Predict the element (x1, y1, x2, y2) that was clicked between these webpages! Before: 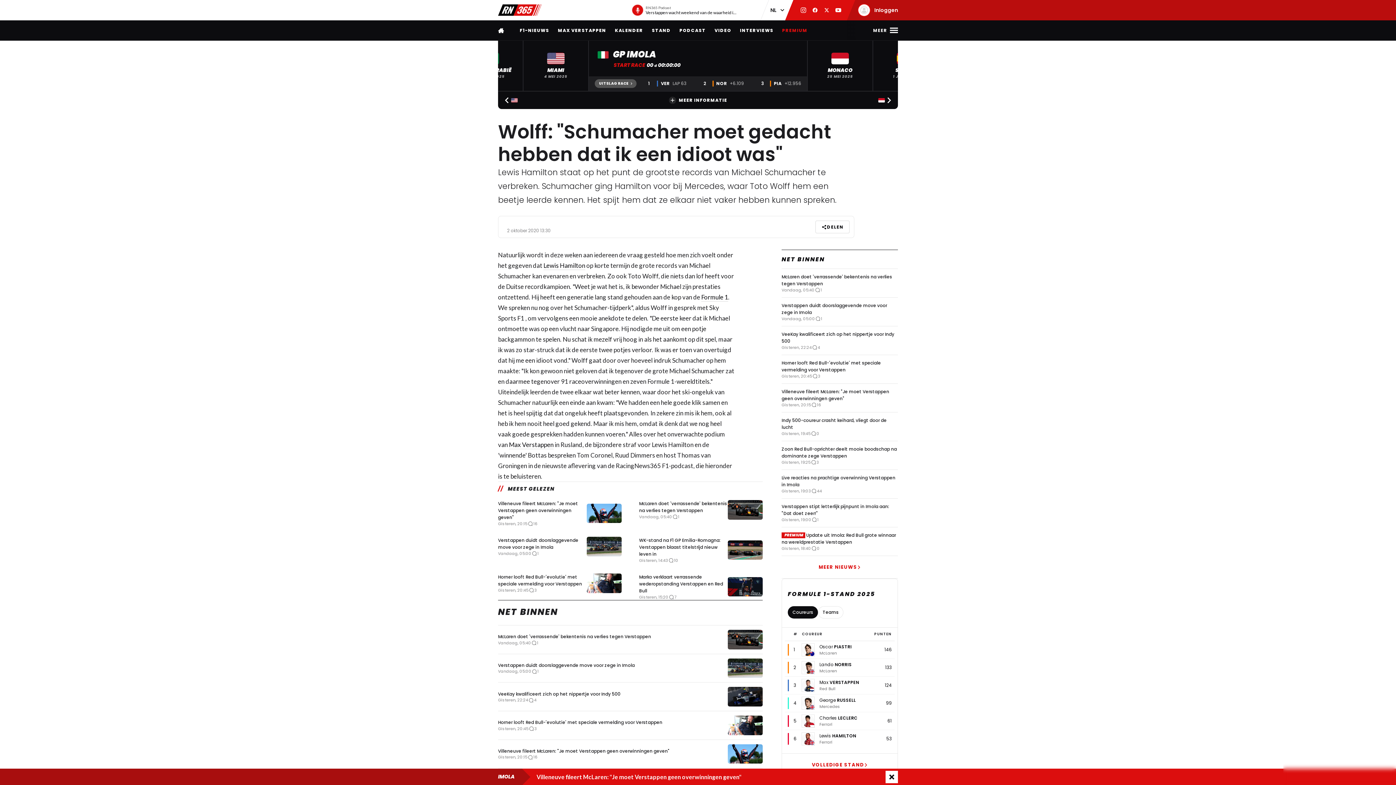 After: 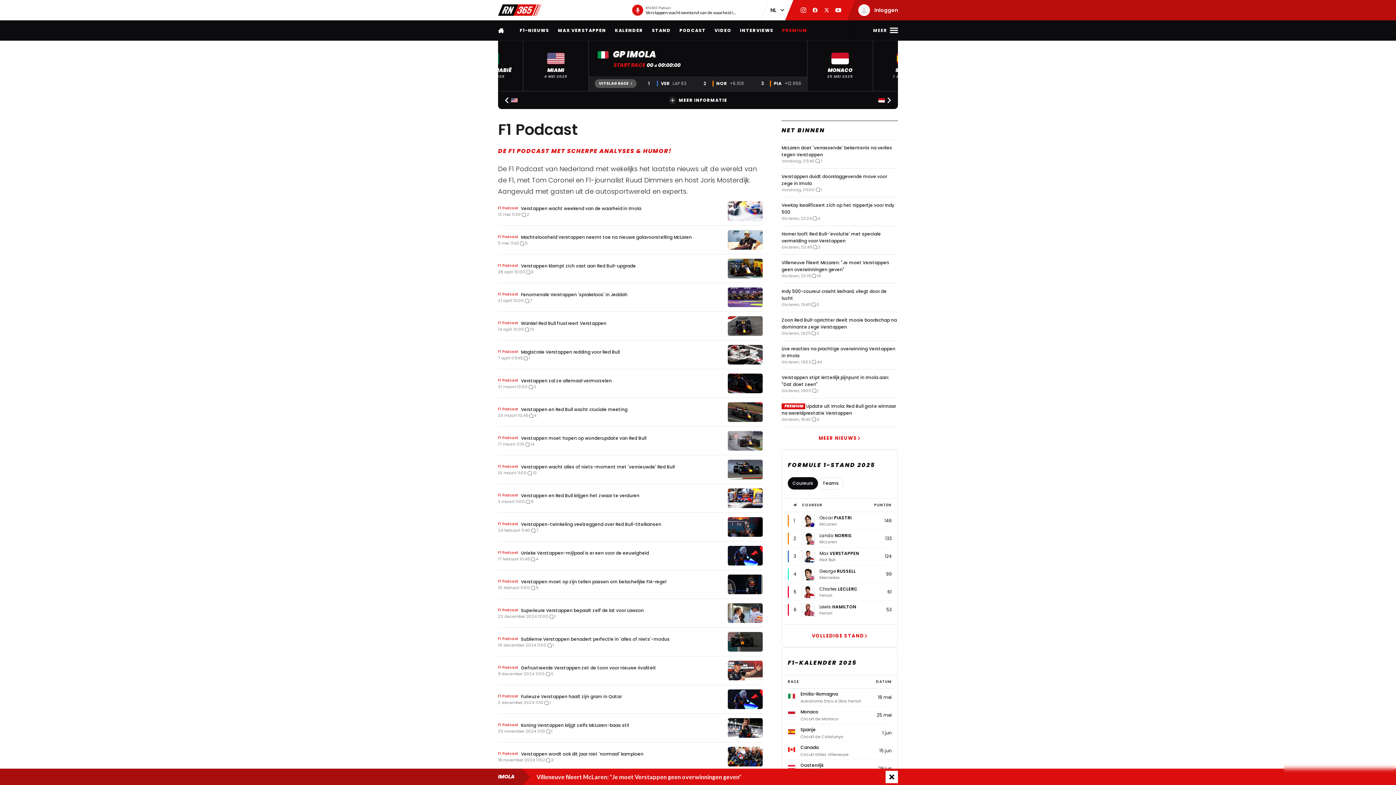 Action: label: PODCAST bbox: (679, 20, 706, 40)